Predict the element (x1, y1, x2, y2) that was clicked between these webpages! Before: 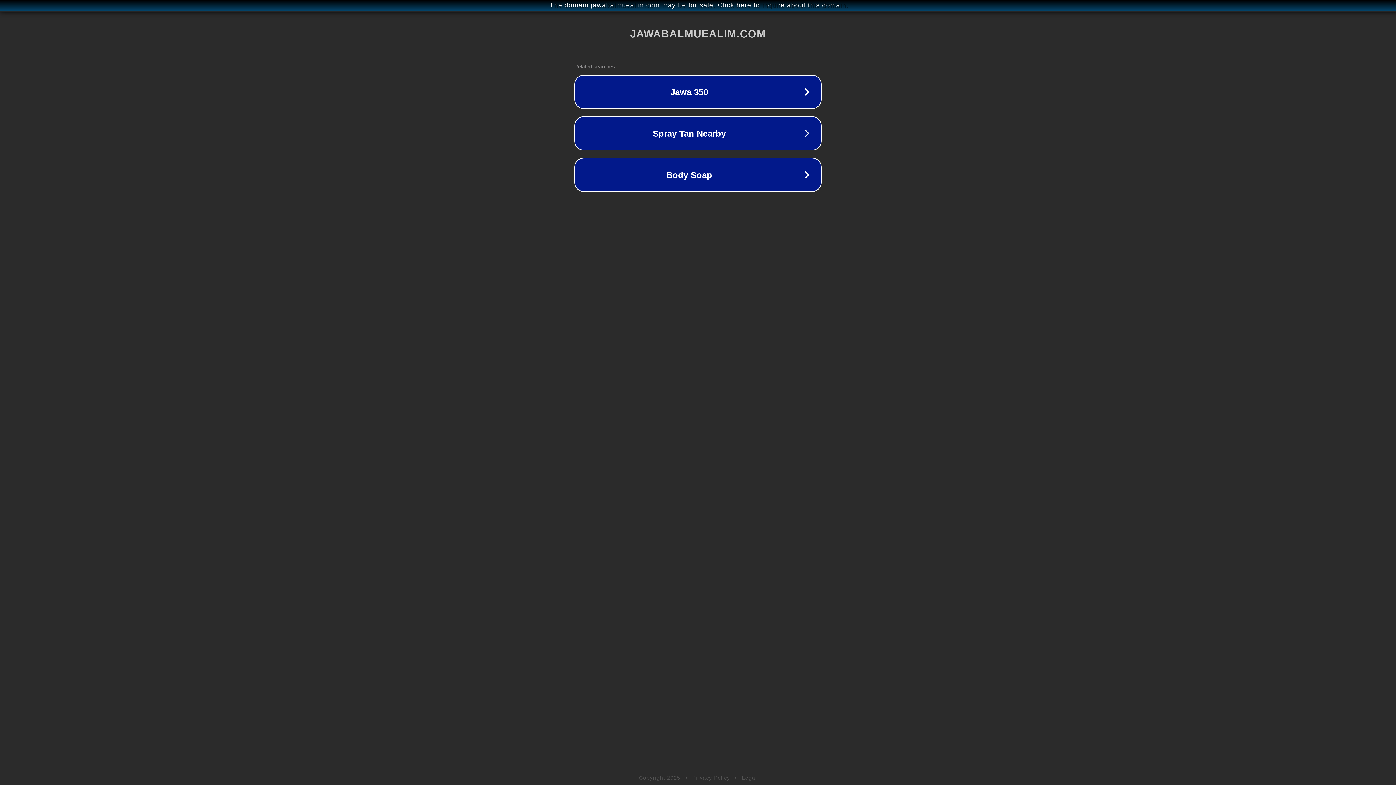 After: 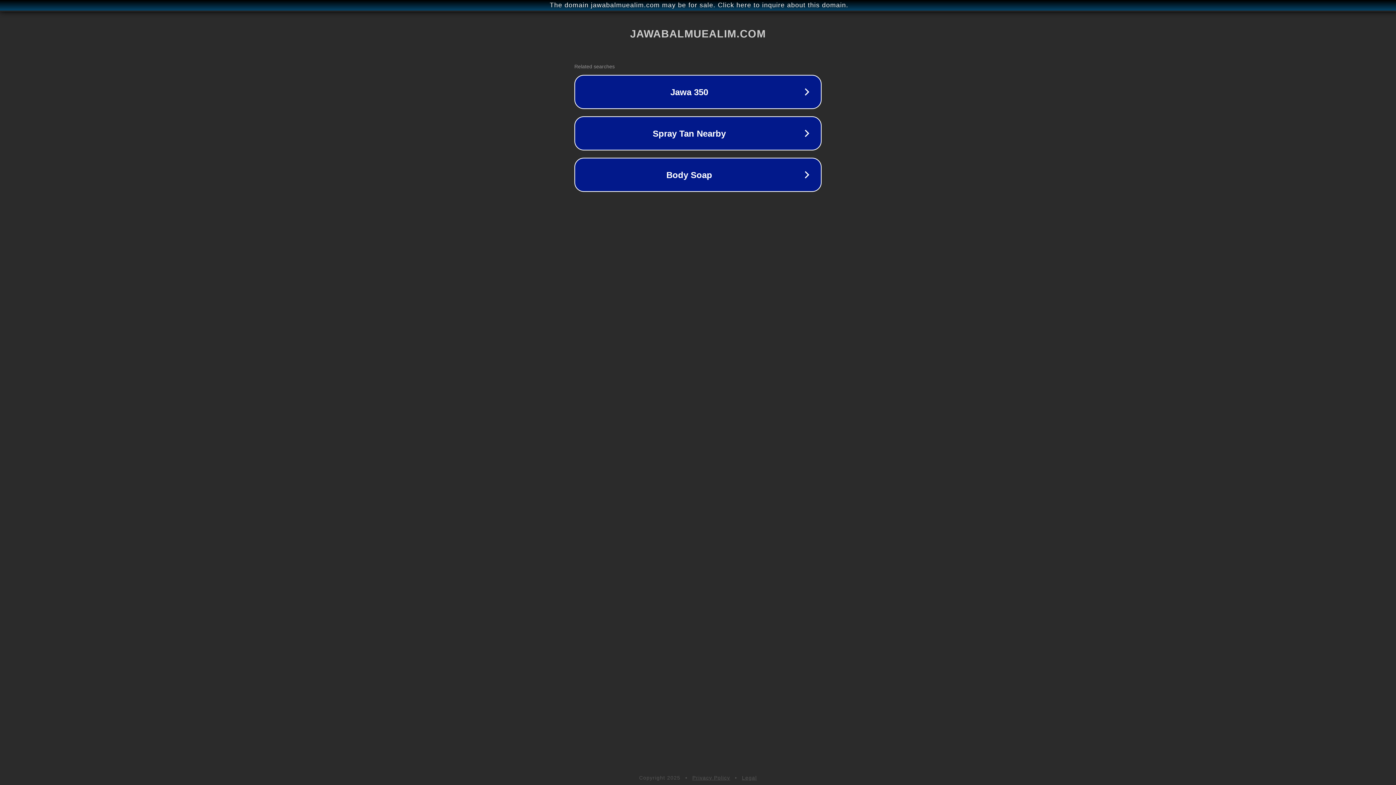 Action: label: Legal bbox: (742, 775, 757, 781)